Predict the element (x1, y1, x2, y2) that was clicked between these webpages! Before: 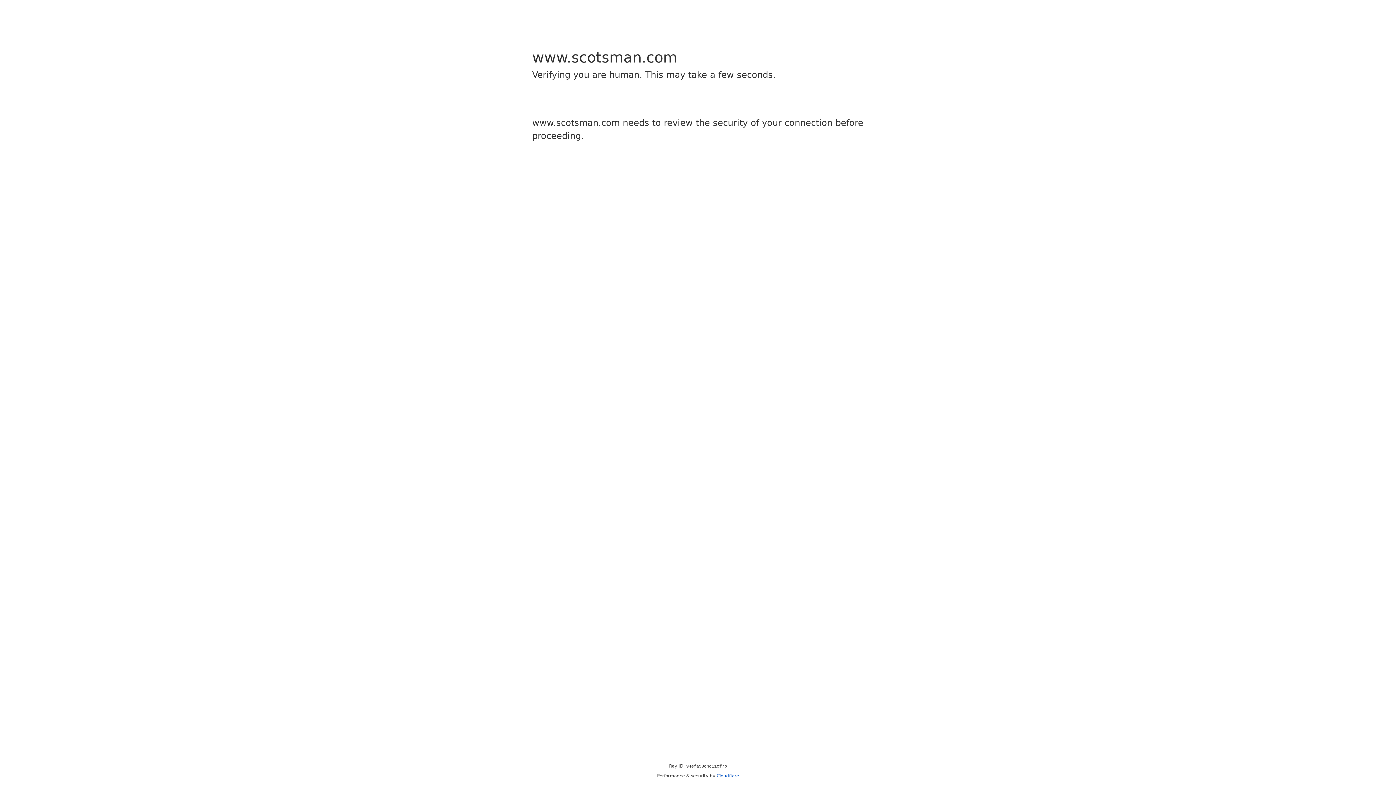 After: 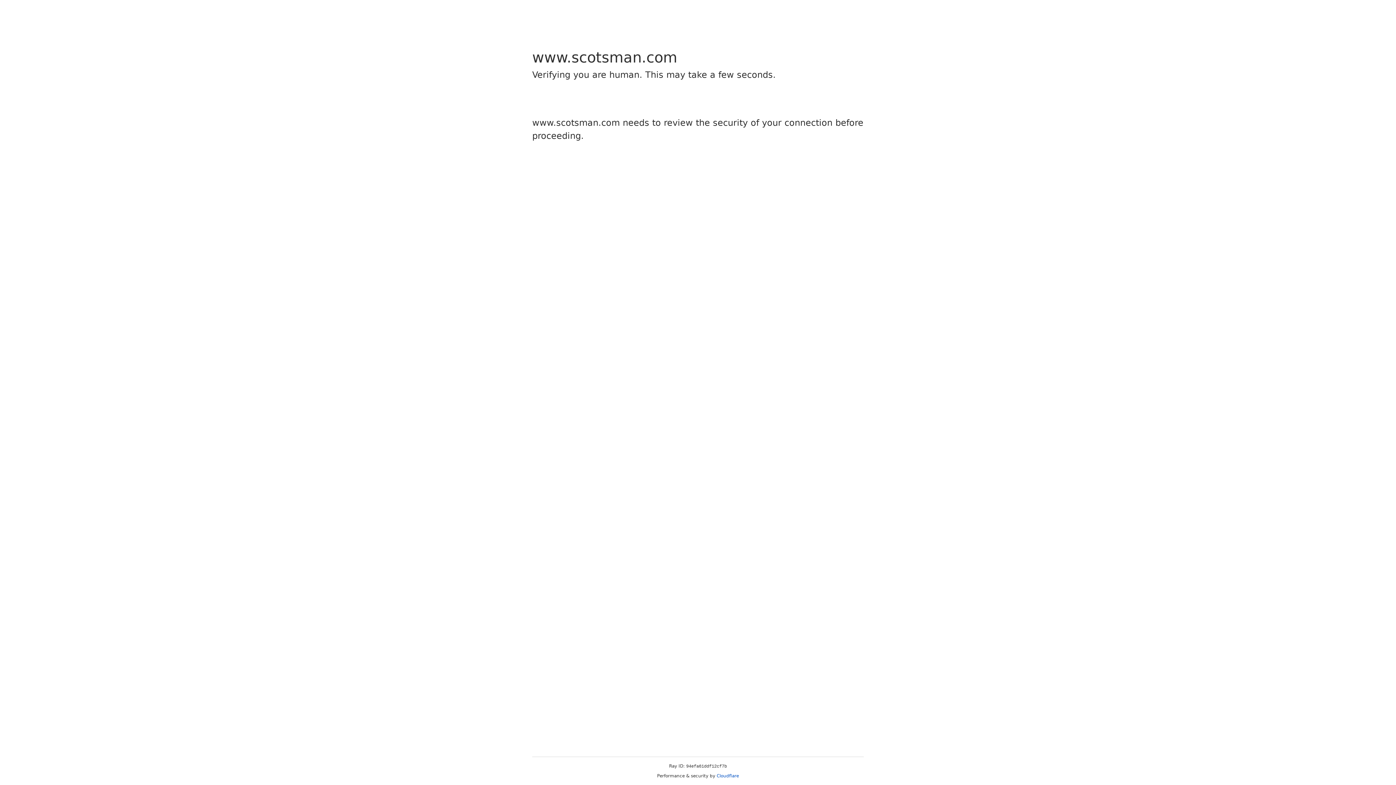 Action: bbox: (716, 773, 739, 778) label: Cloudflare